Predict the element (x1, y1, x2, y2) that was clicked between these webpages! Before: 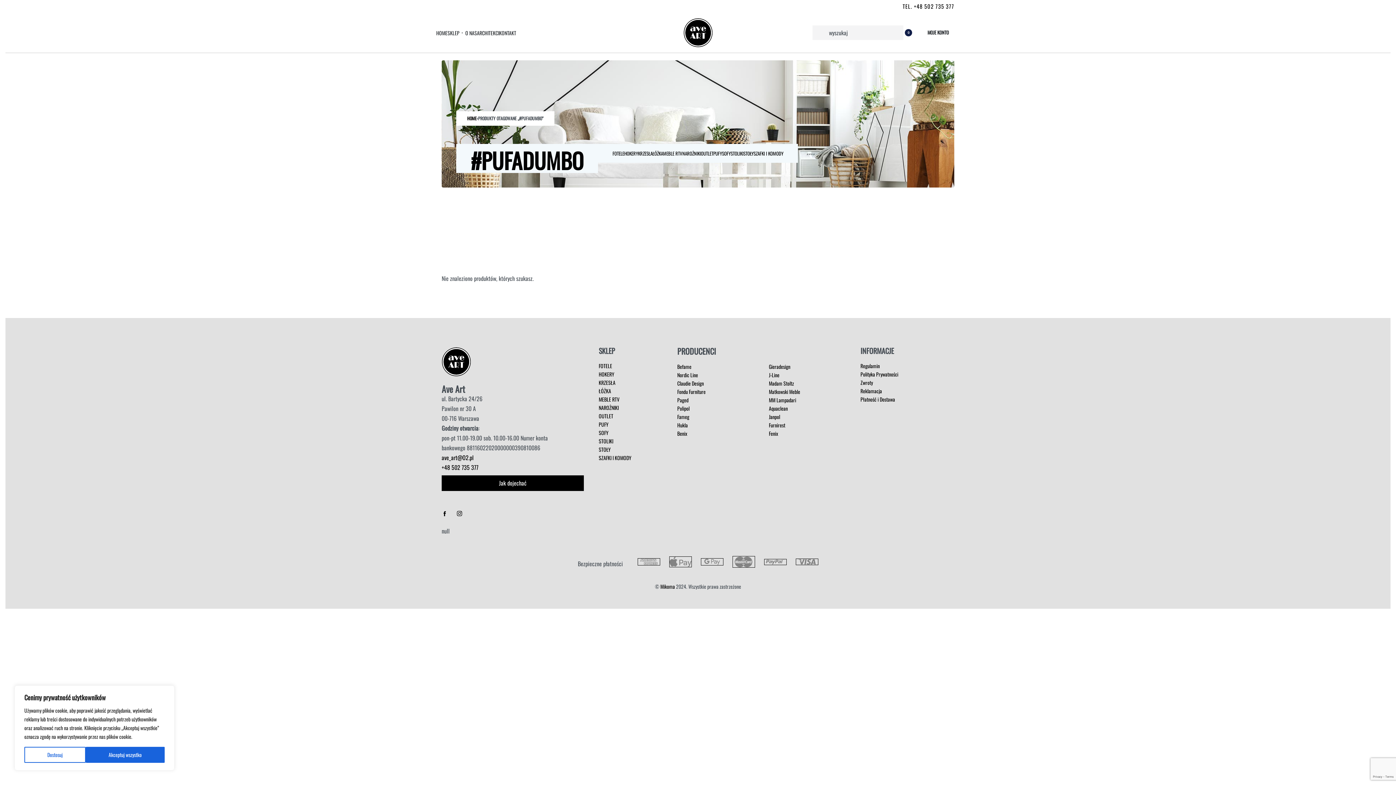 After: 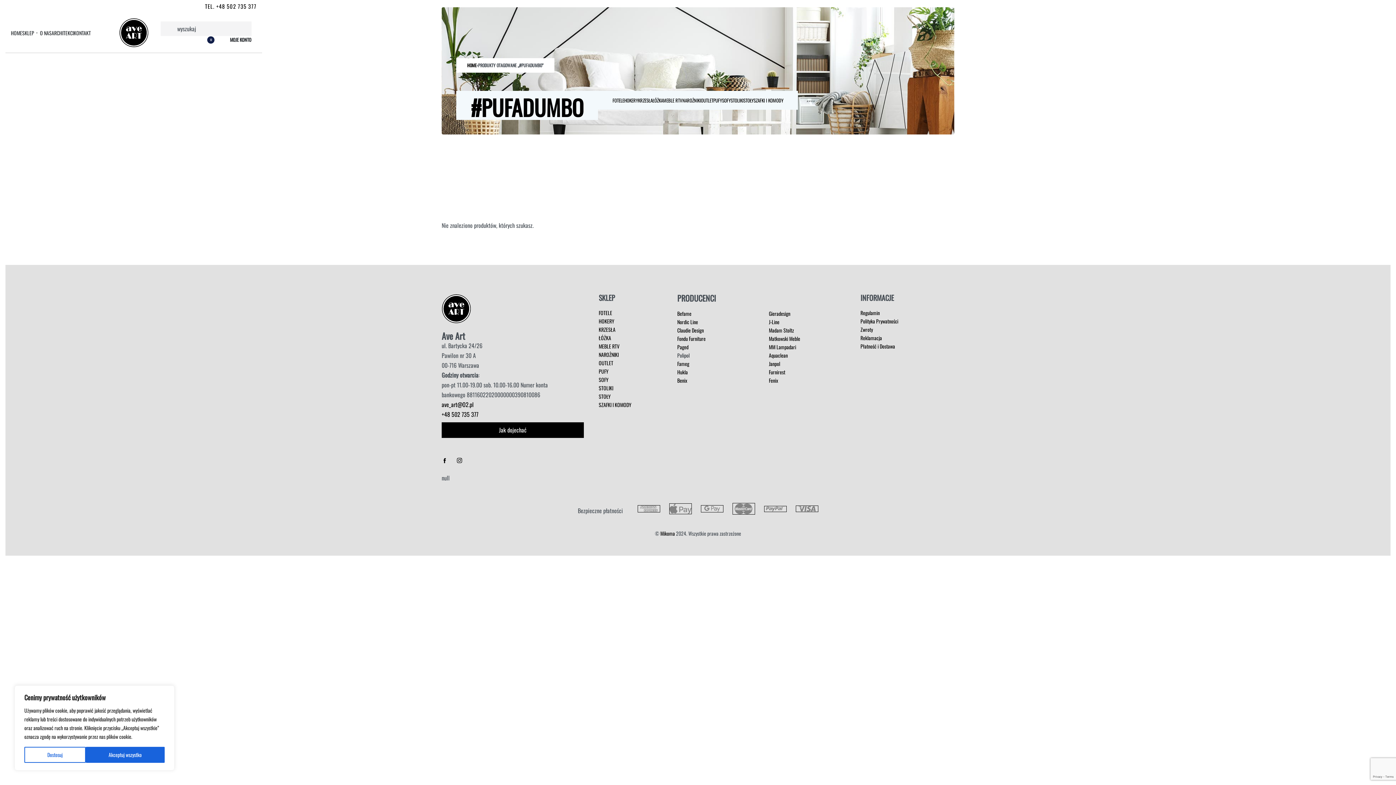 Action: label: Polipol bbox: (677, 404, 758, 412)